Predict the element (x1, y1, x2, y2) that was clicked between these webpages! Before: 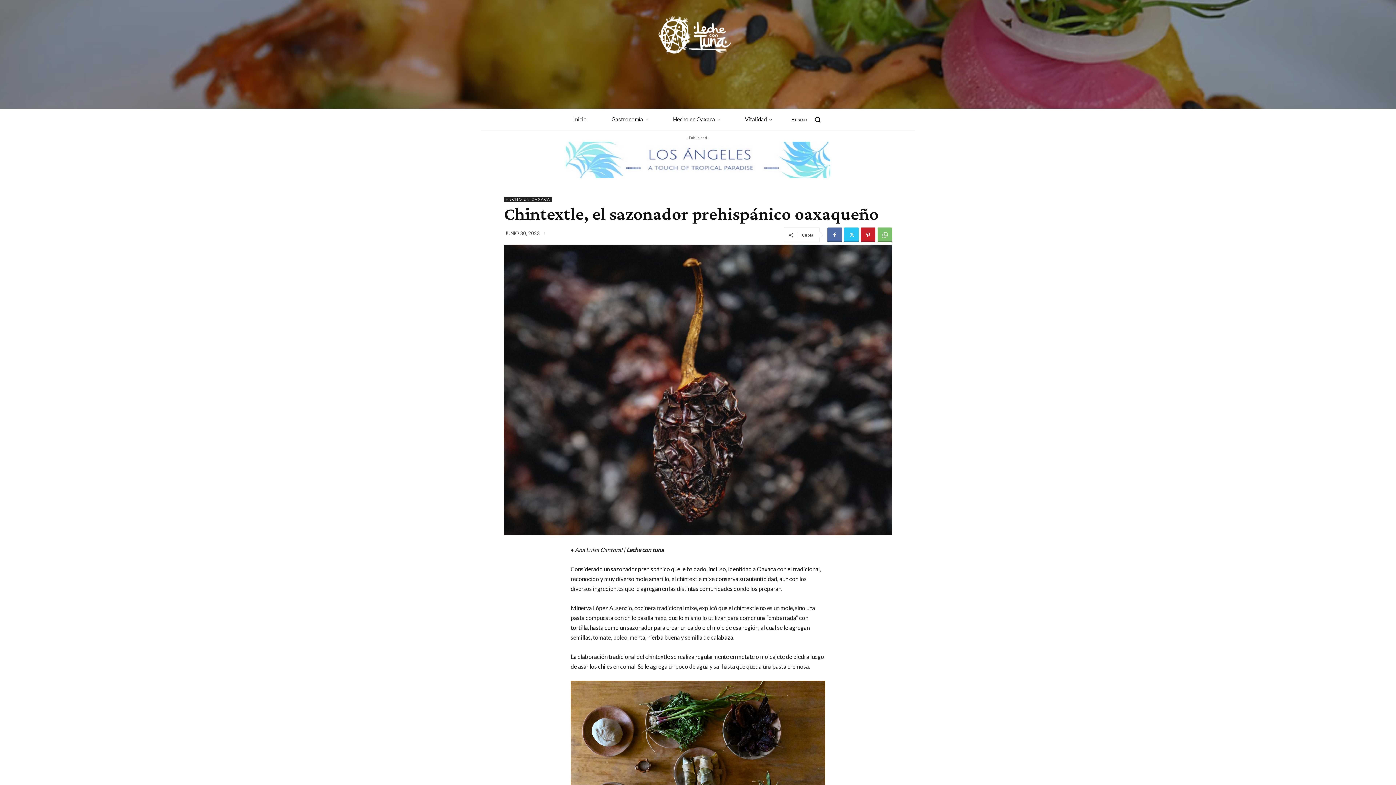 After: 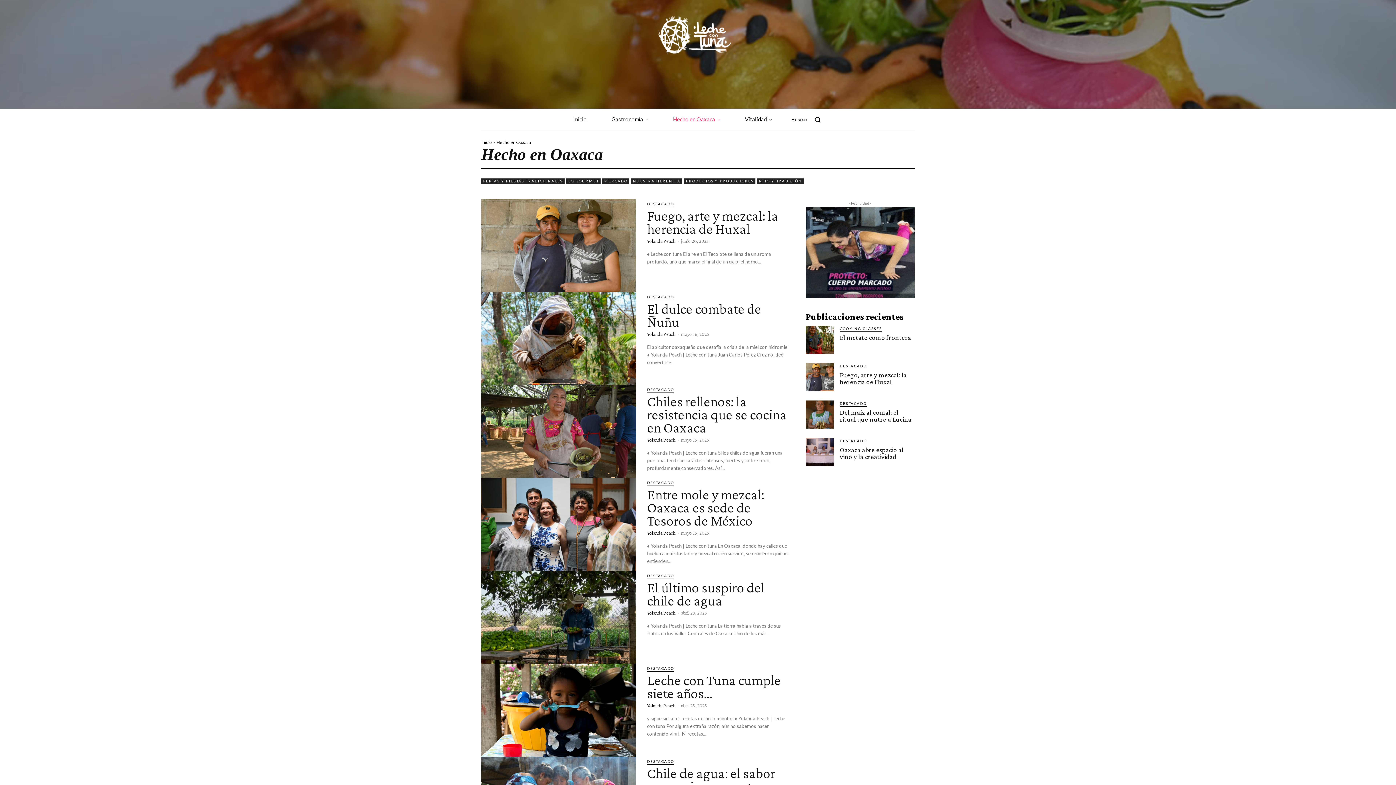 Action: bbox: (504, 196, 552, 202) label: HECHO EN OAXACA